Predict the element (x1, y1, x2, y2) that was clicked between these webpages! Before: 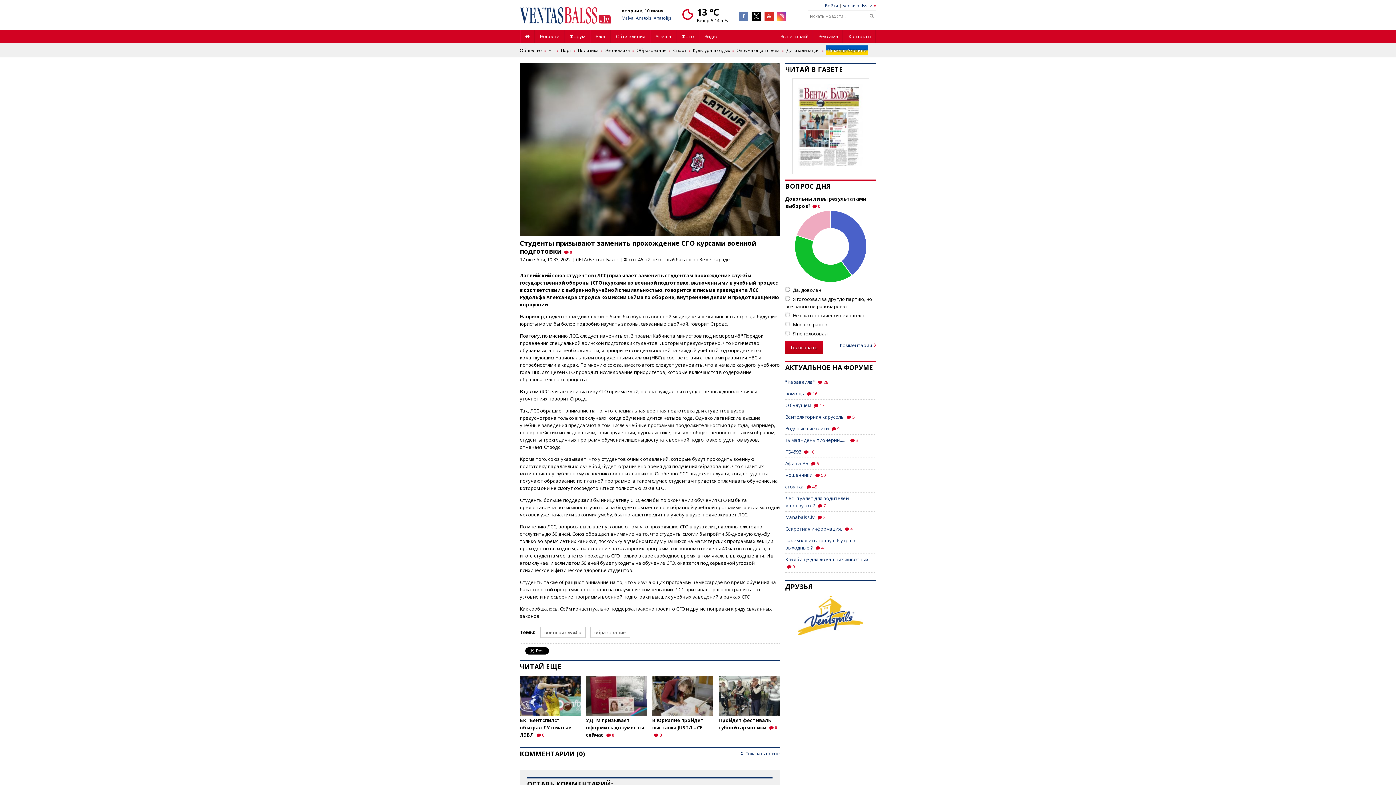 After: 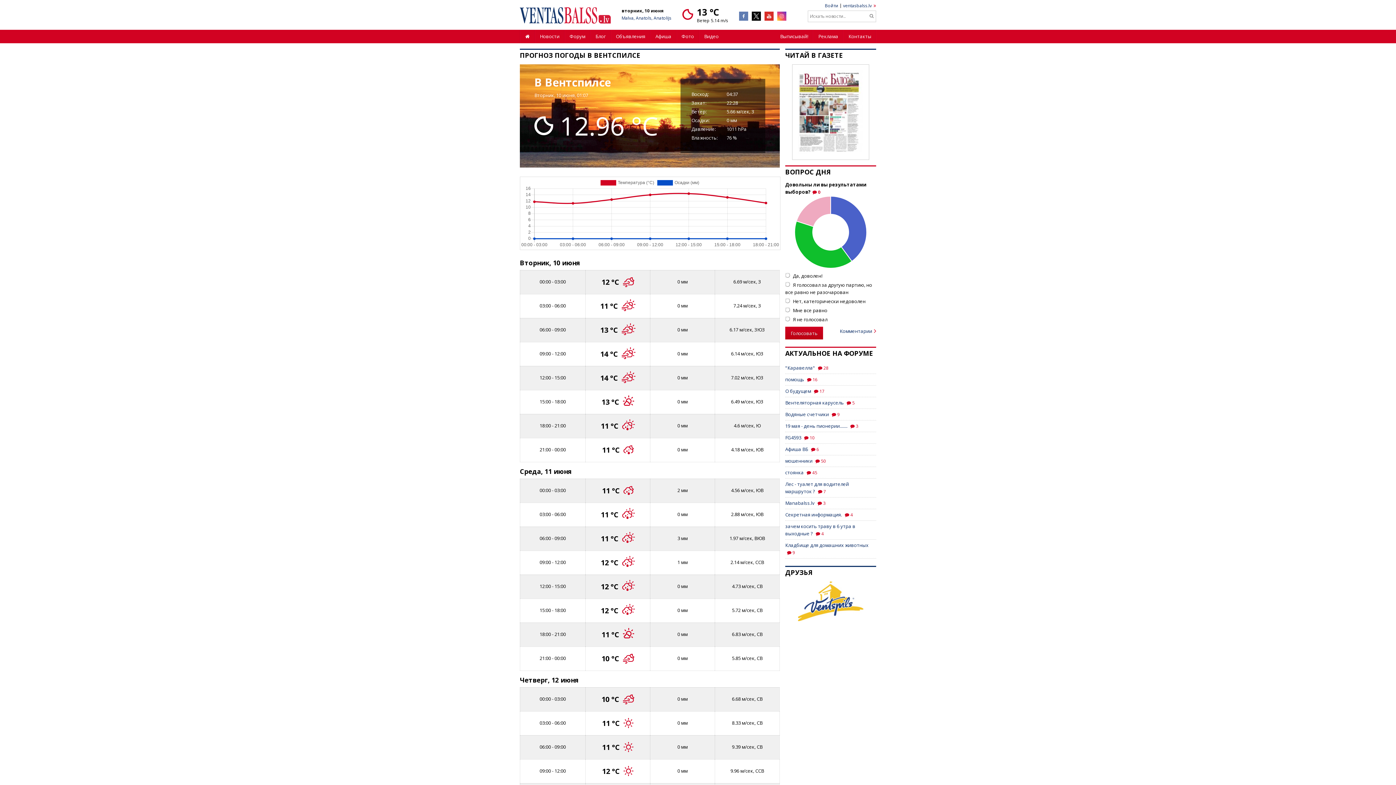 Action: label: Laika prognoze Ventspilī bbox: (682, 7, 728, 24)